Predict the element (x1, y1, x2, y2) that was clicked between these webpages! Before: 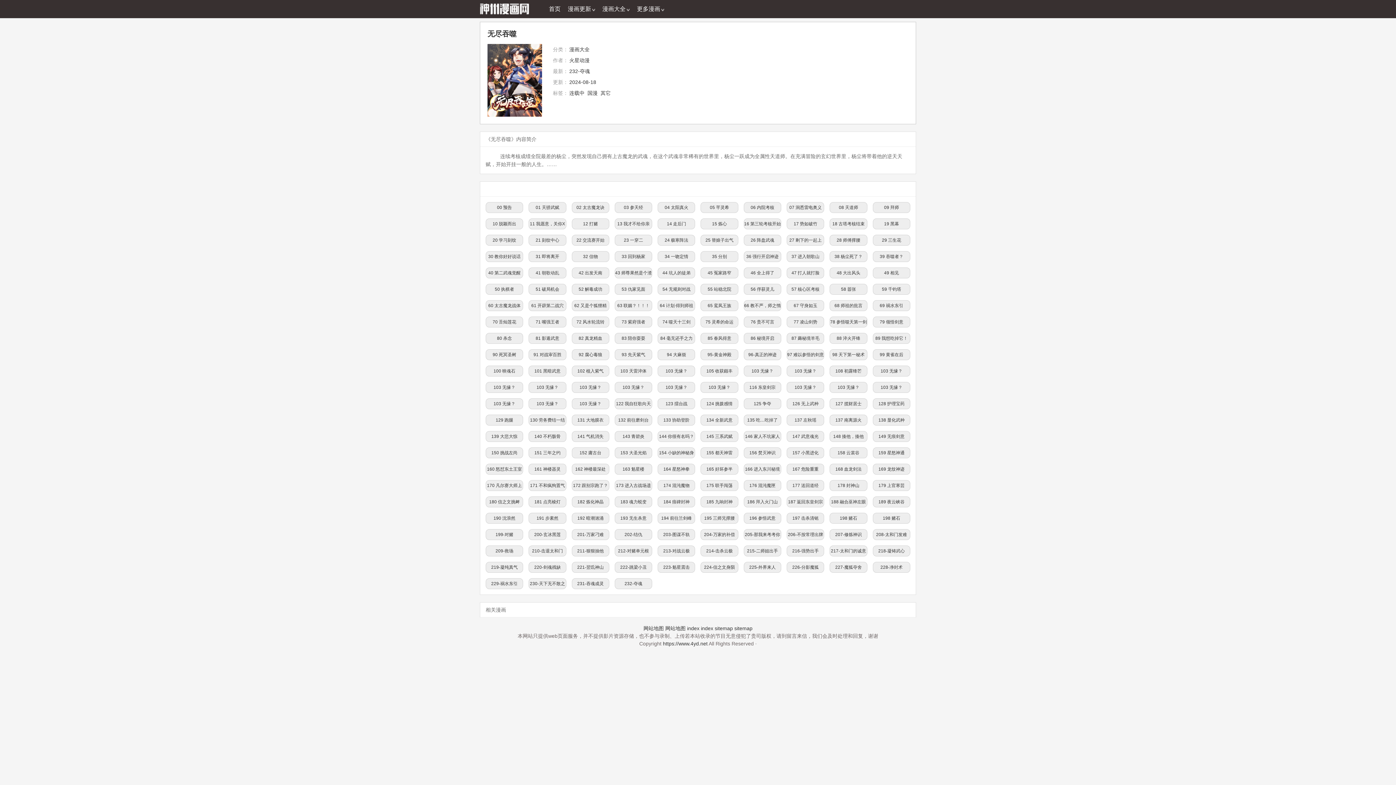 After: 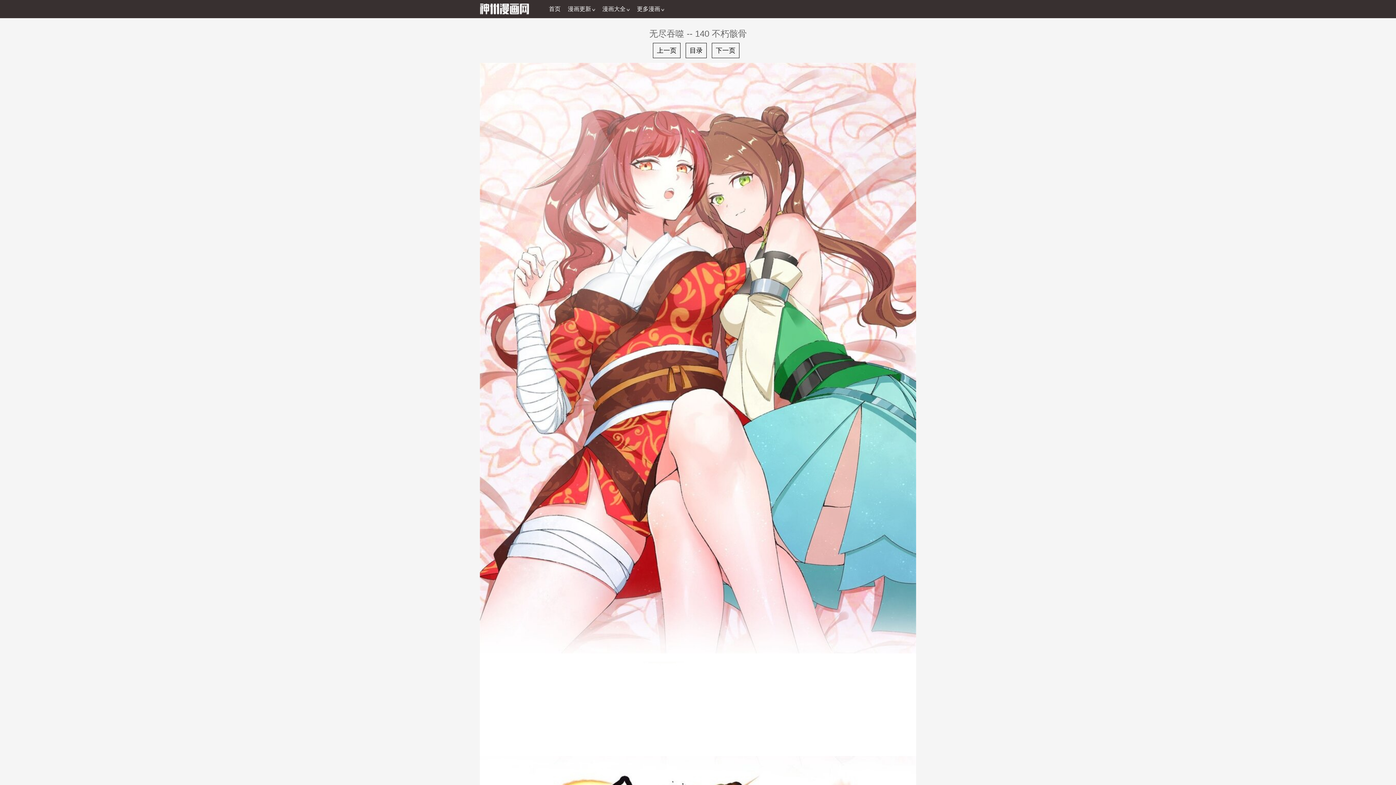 Action: bbox: (528, 431, 566, 442) label: 140 不朽骸骨